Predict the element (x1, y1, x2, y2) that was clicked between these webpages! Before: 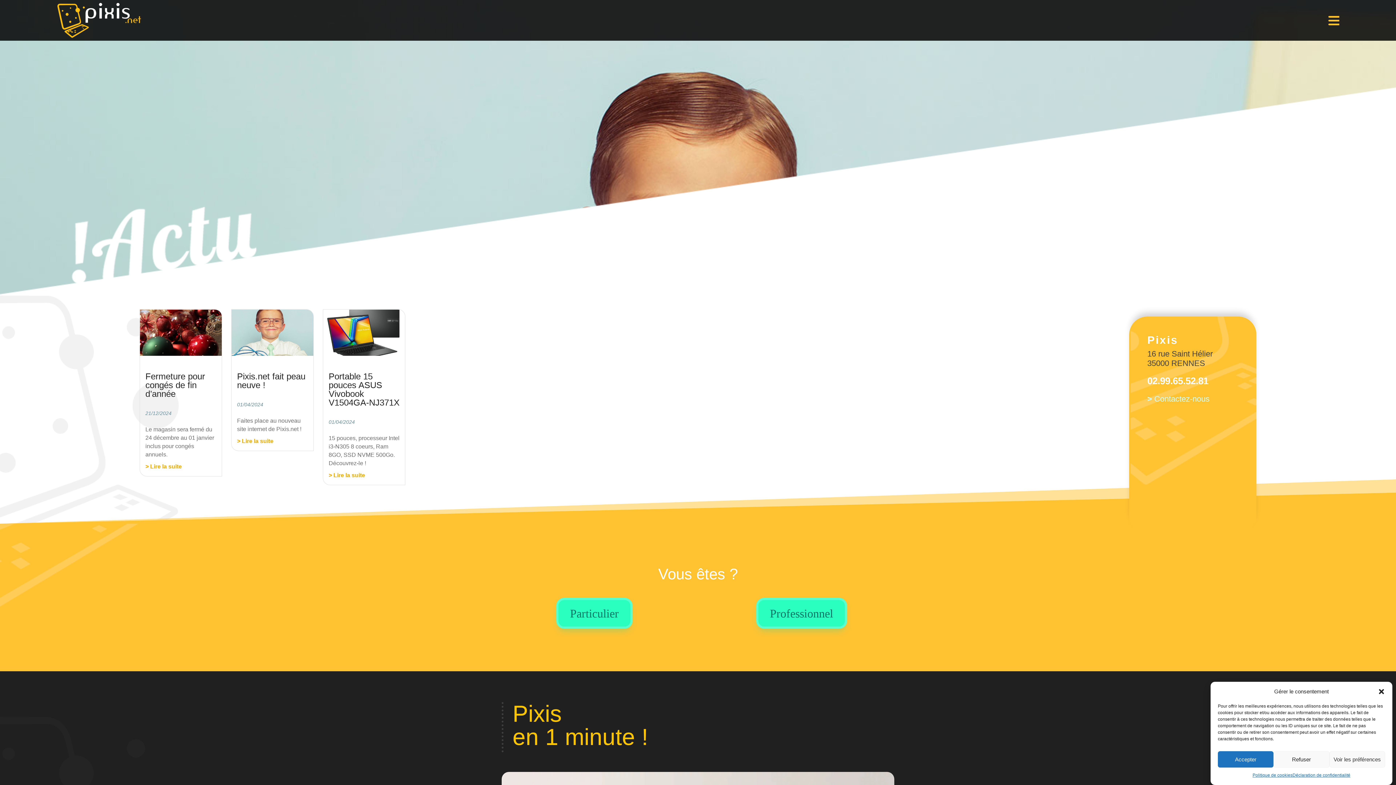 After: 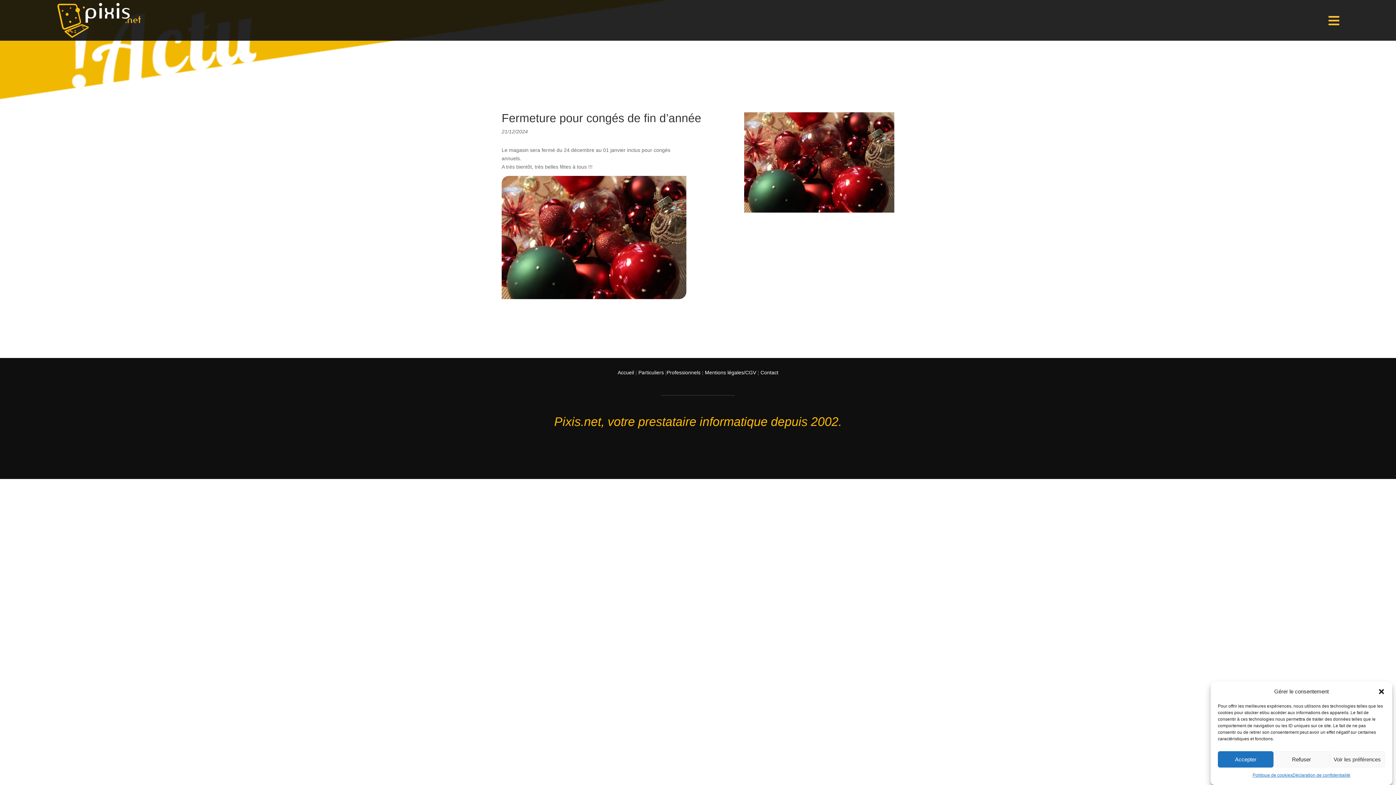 Action: bbox: (145, 462, 216, 470) label: > Lire la suite